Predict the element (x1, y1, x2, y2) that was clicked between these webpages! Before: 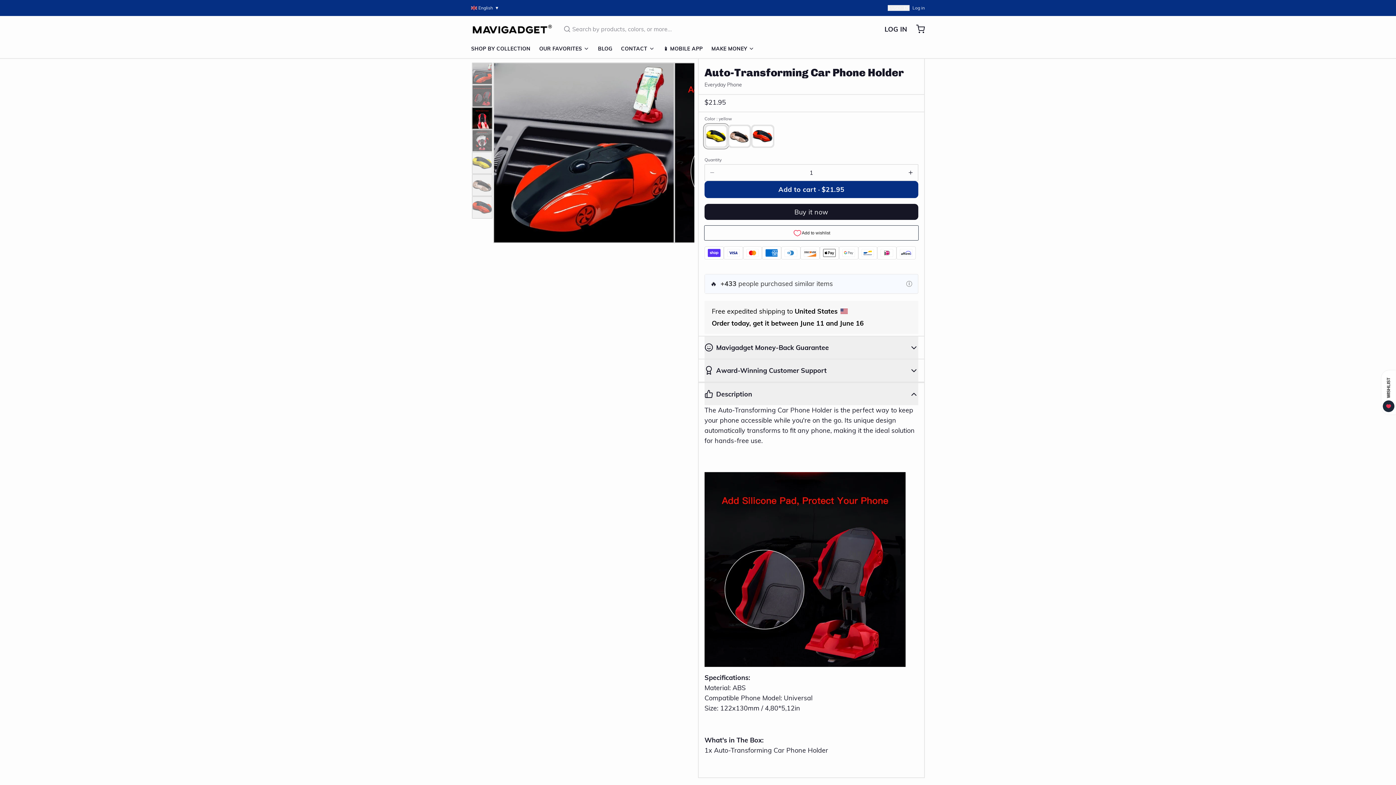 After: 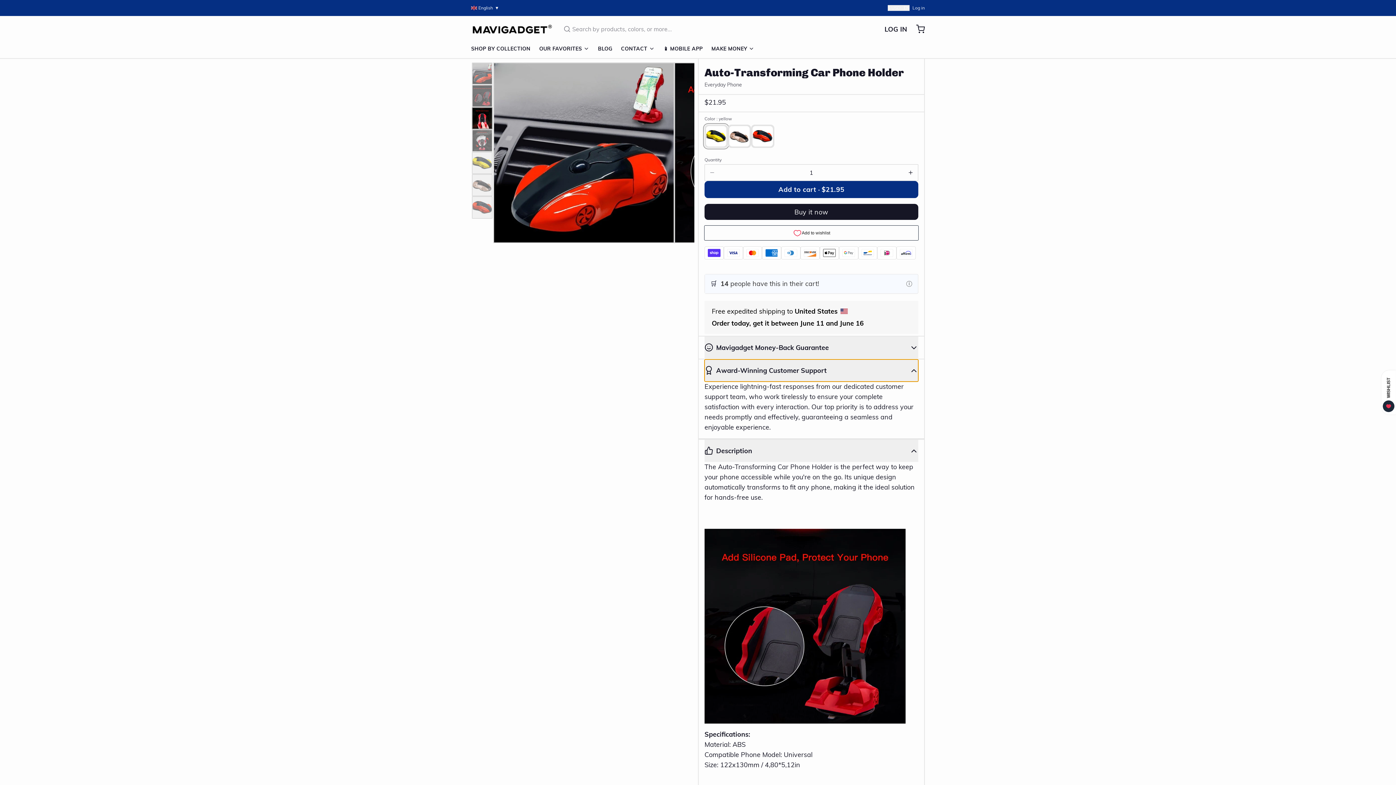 Action: bbox: (704, 359, 918, 381) label: Award-Winning Customer Support